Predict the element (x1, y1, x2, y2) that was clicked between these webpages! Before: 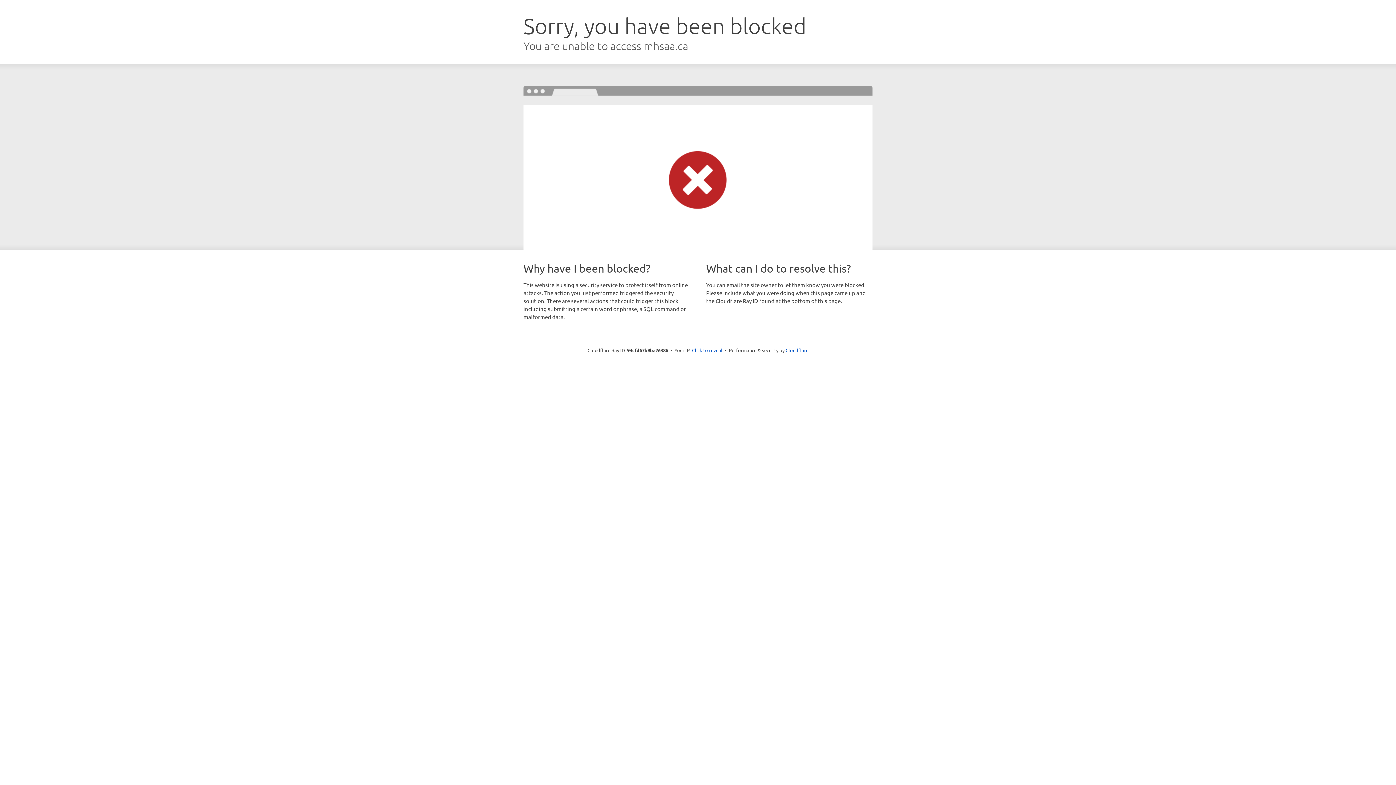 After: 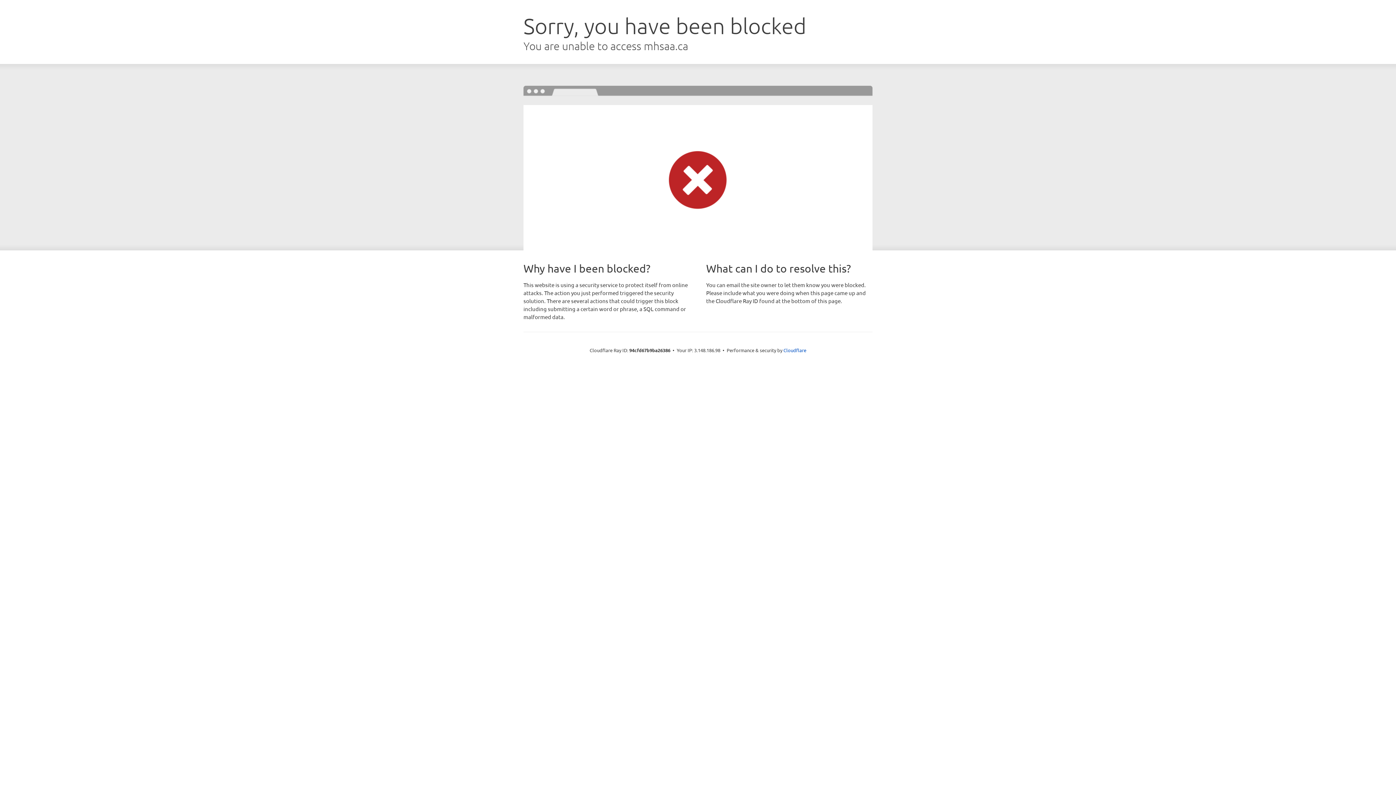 Action: label: Click to reveal bbox: (692, 346, 722, 353)